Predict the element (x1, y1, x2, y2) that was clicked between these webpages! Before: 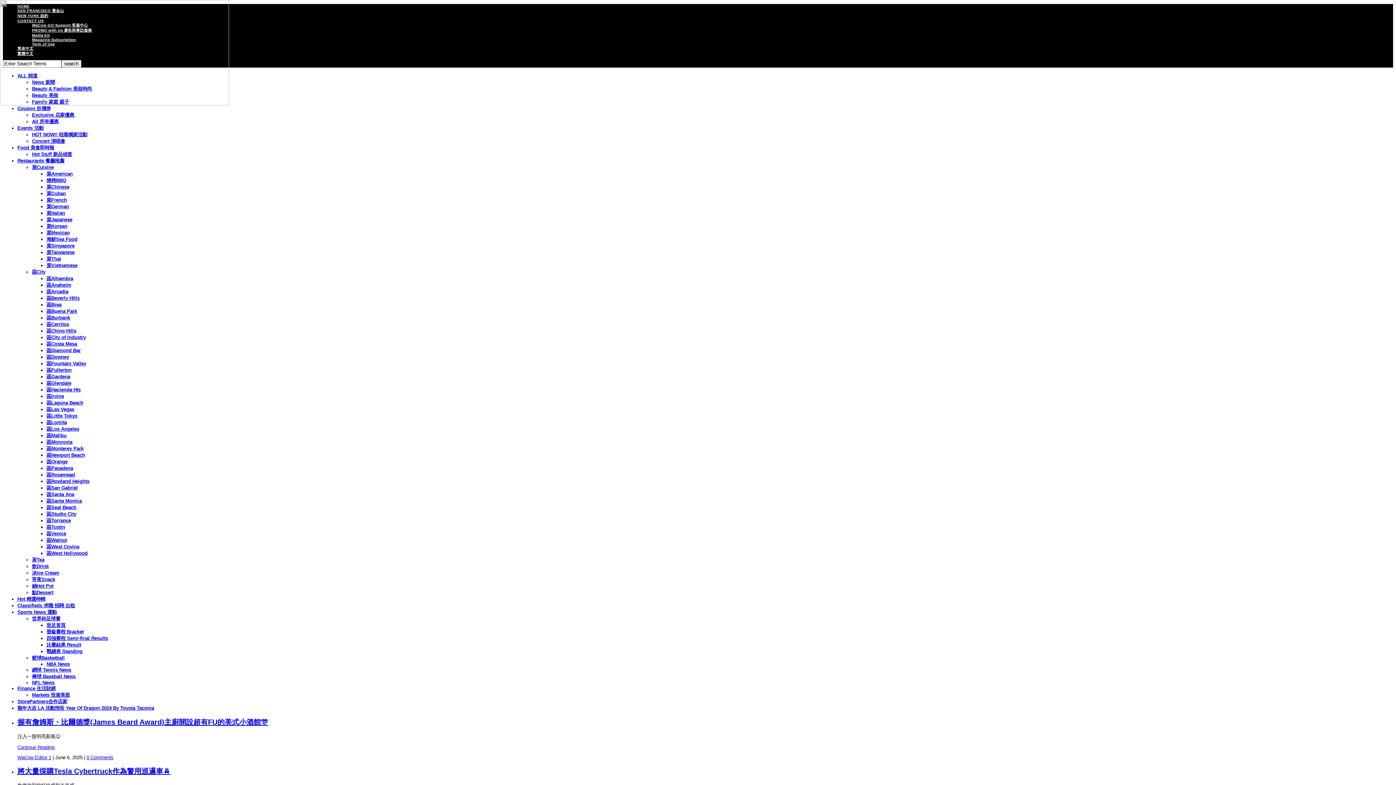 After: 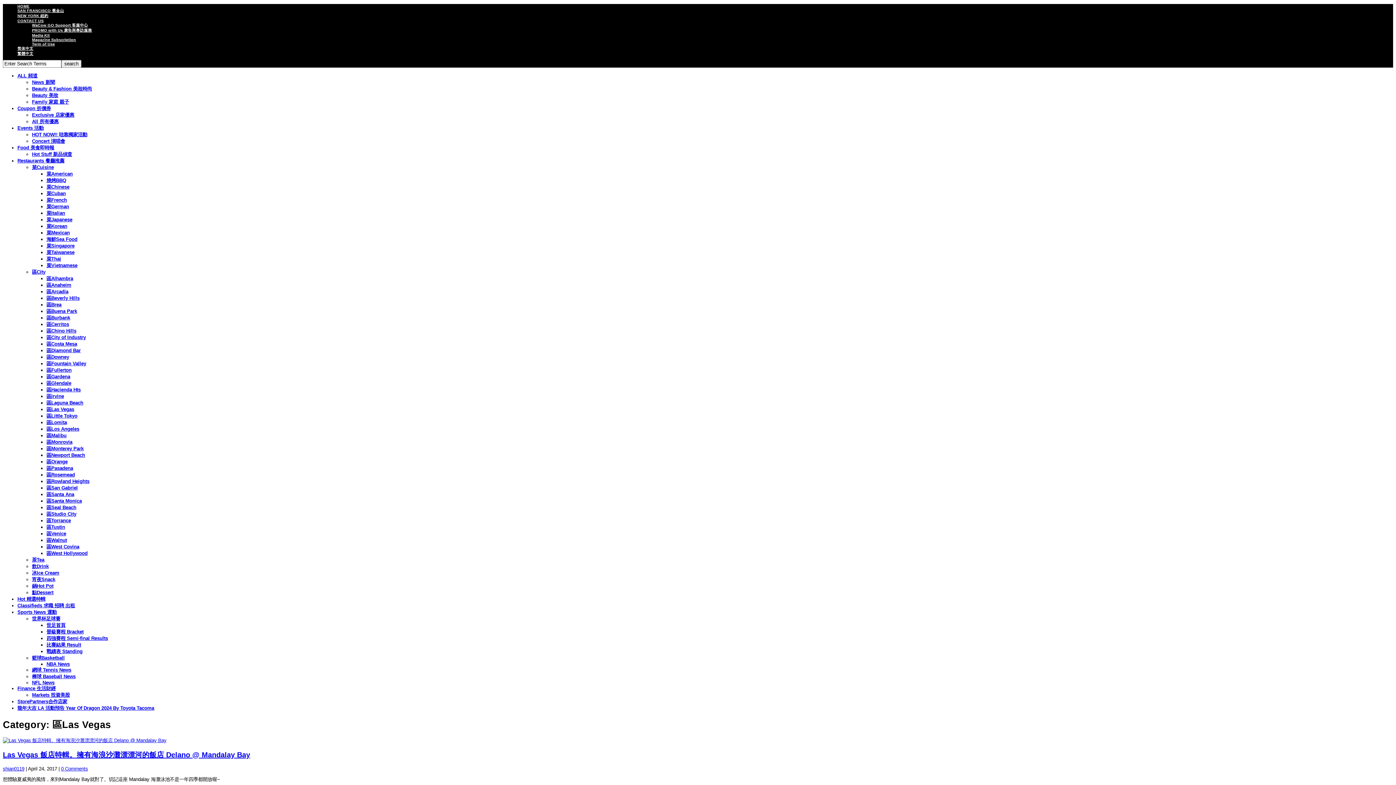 Action: bbox: (46, 406, 74, 412) label: 區Las Vegas